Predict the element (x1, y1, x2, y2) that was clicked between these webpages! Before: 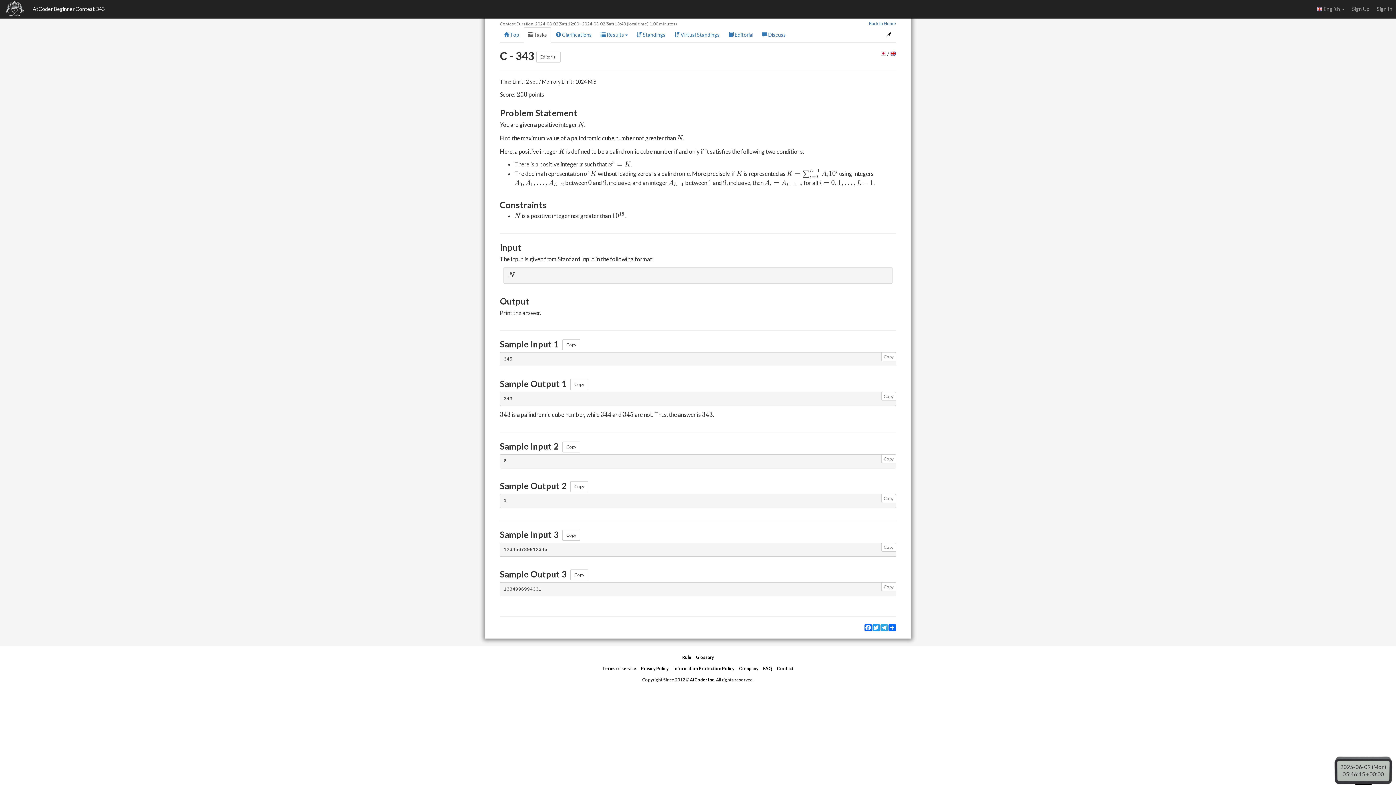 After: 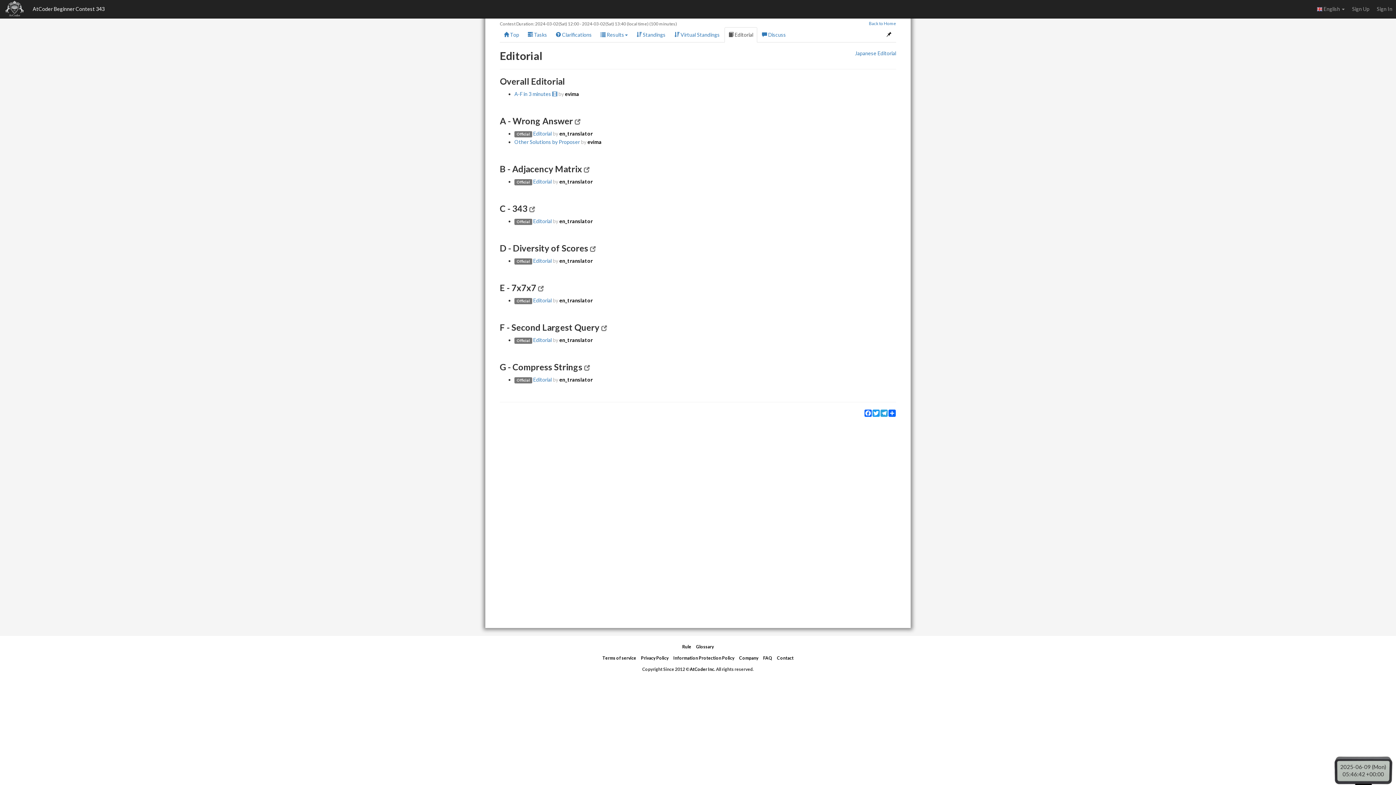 Action: label:  Editorial bbox: (724, 27, 757, 42)